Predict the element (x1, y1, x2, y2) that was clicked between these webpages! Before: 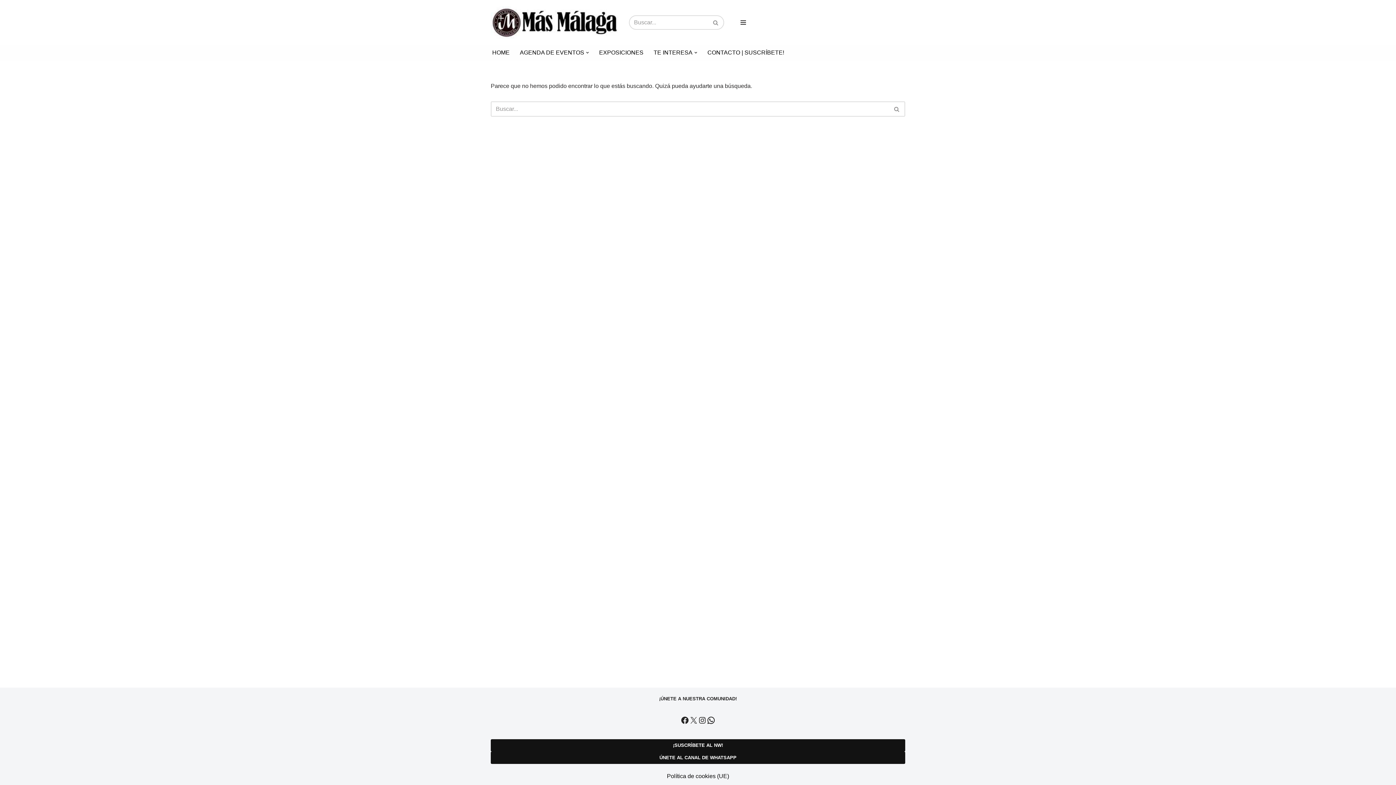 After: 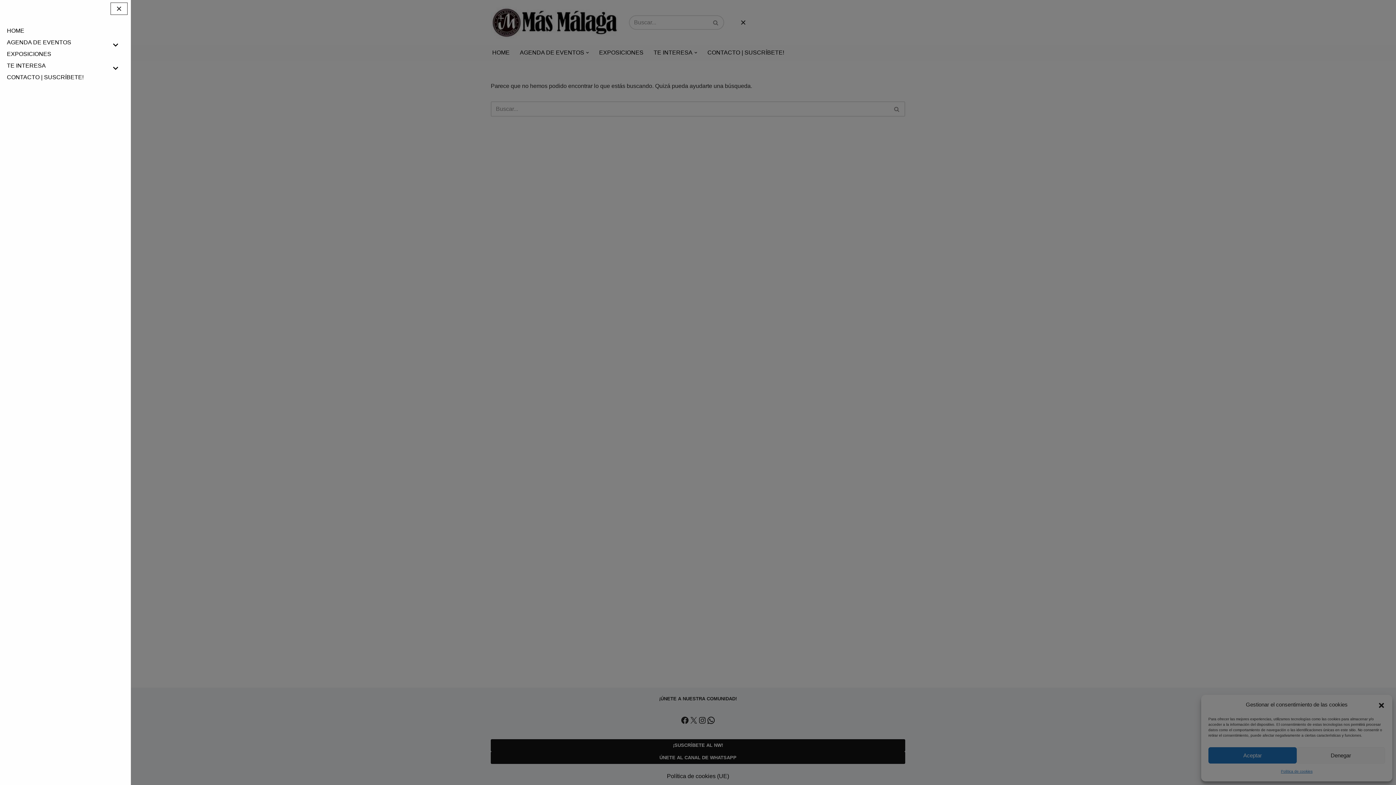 Action: bbox: (735, 16, 751, 28) label: Menú de navegación 